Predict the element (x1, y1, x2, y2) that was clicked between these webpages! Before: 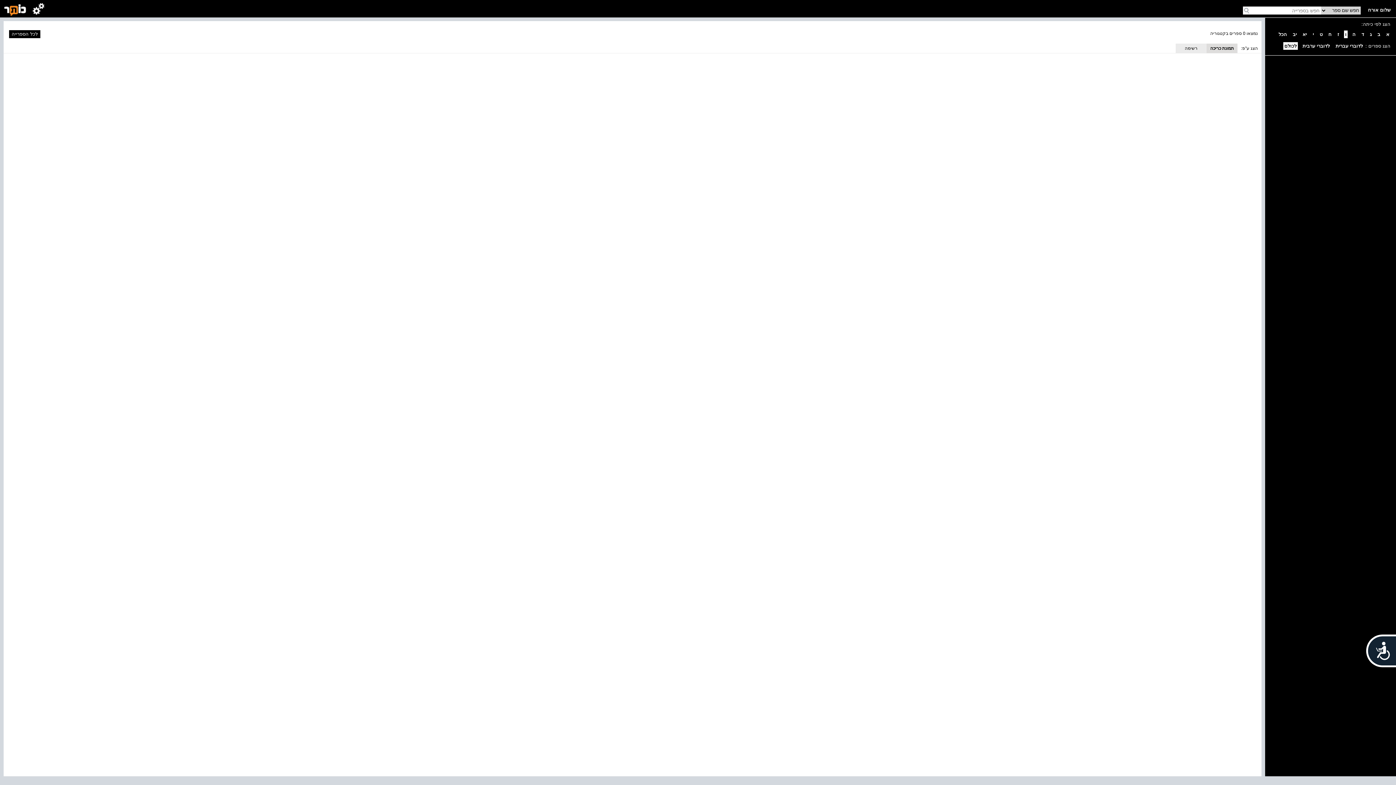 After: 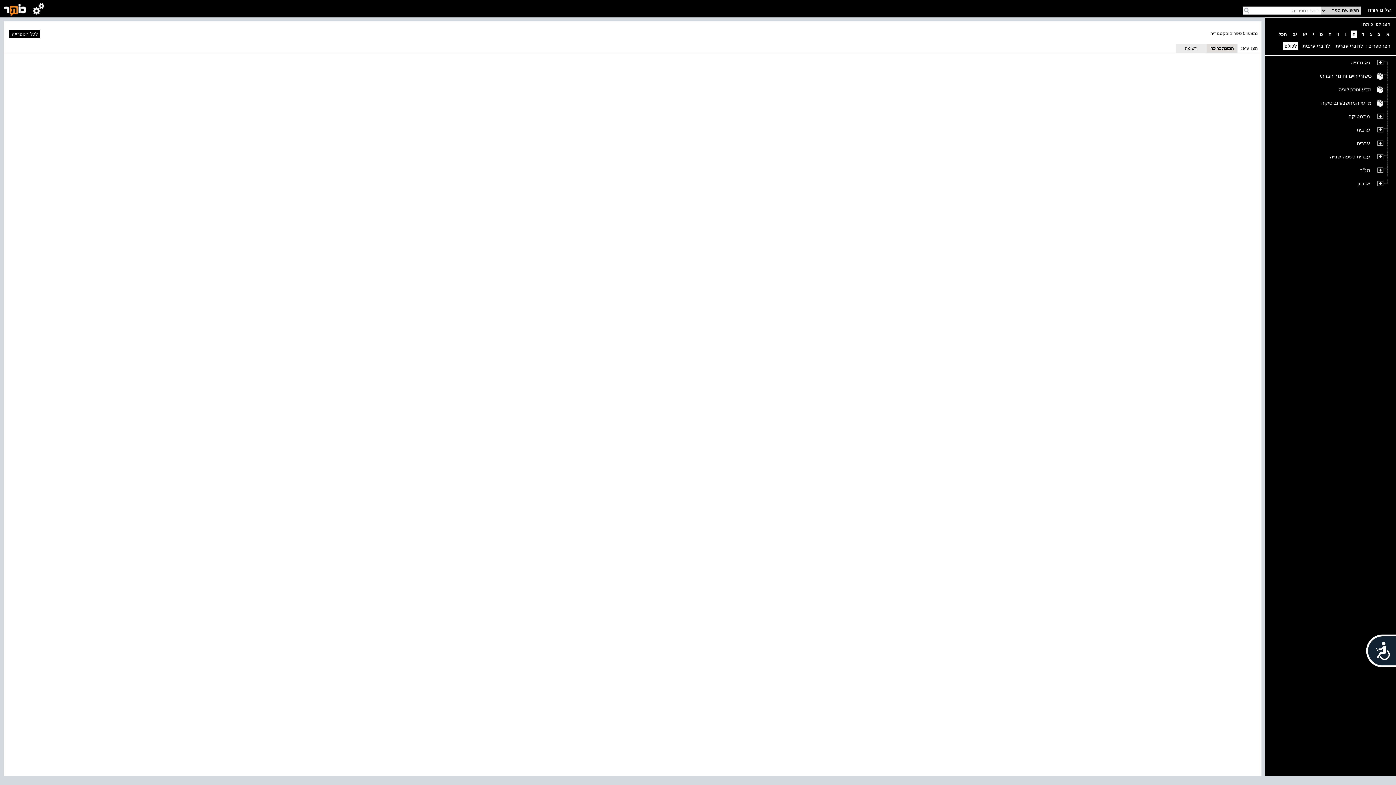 Action: label: ה bbox: (1351, 30, 1357, 38)